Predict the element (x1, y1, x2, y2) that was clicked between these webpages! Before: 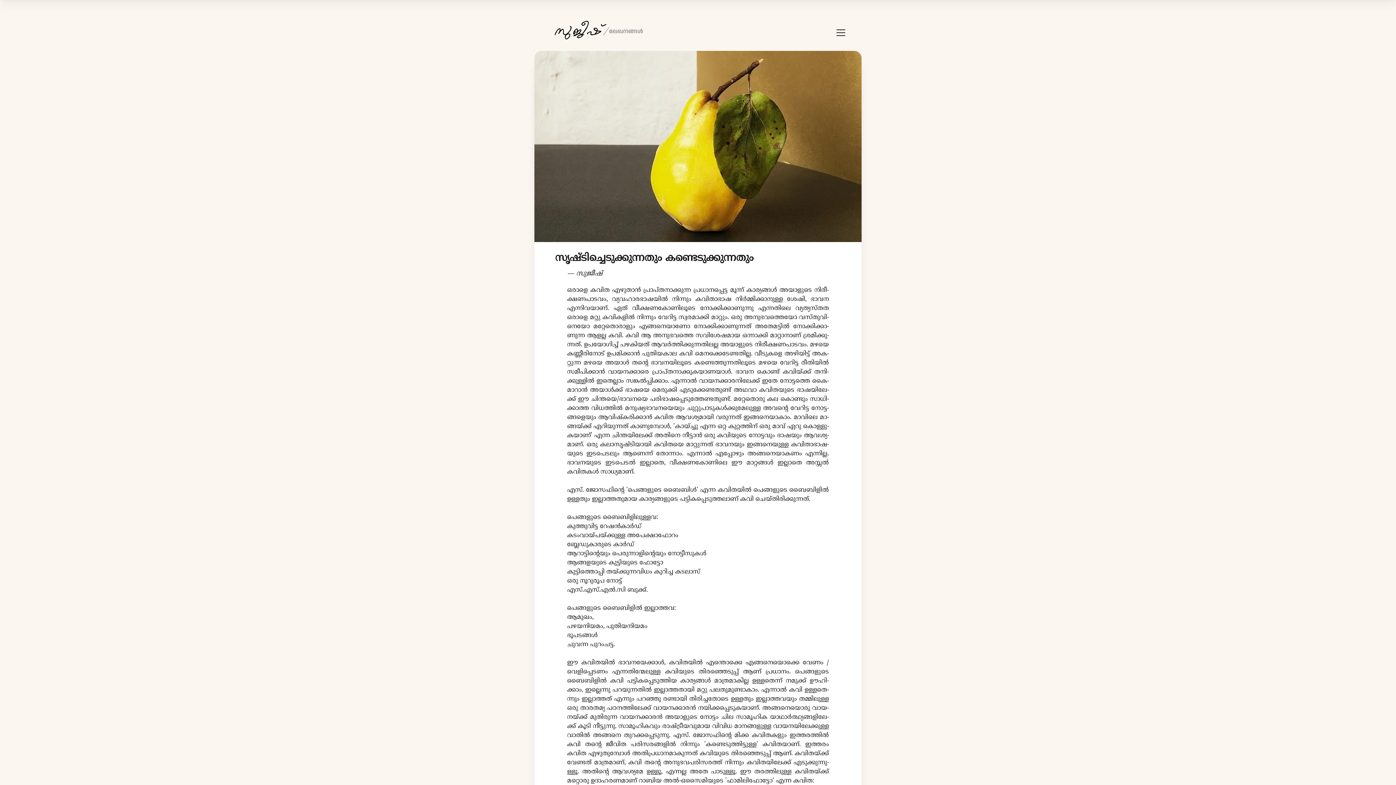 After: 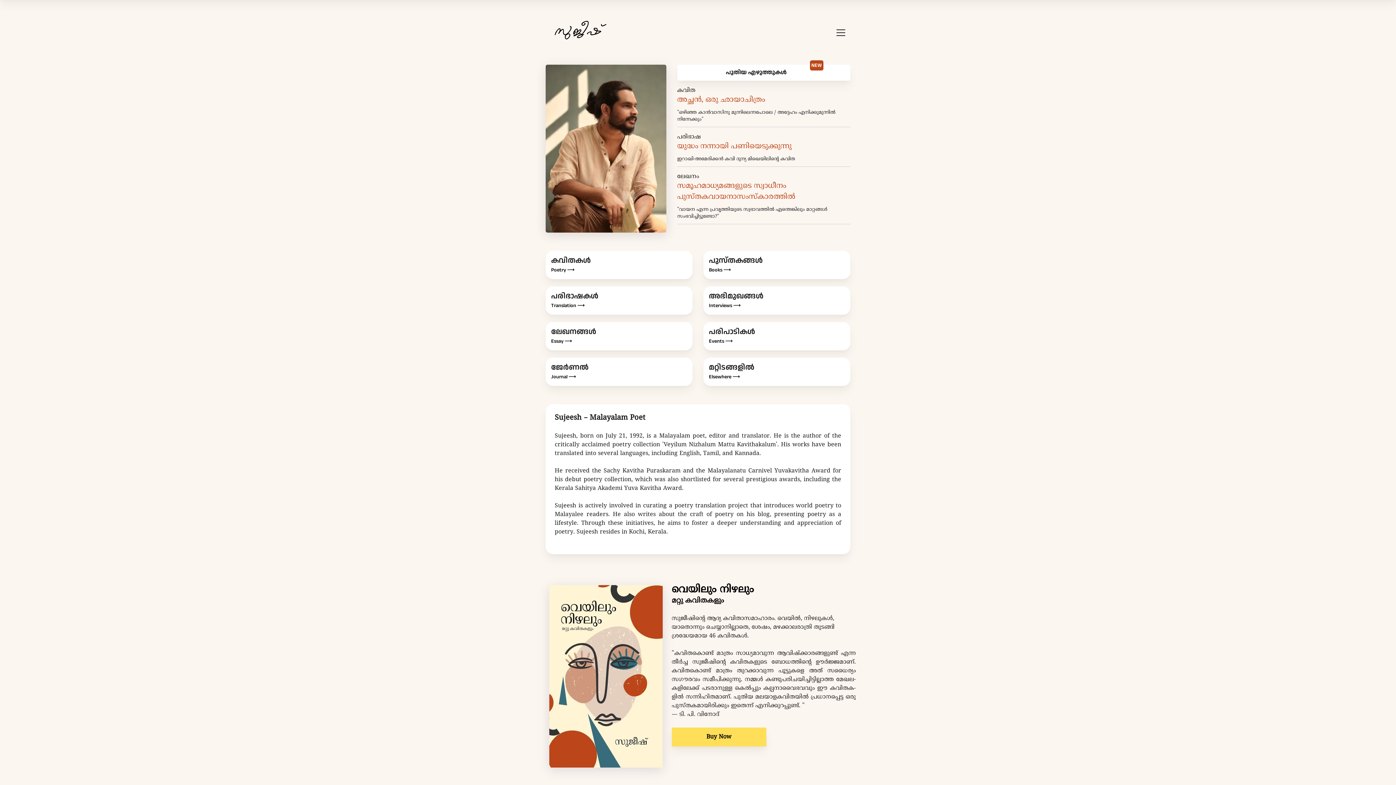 Action: bbox: (550, 17, 609, 41)